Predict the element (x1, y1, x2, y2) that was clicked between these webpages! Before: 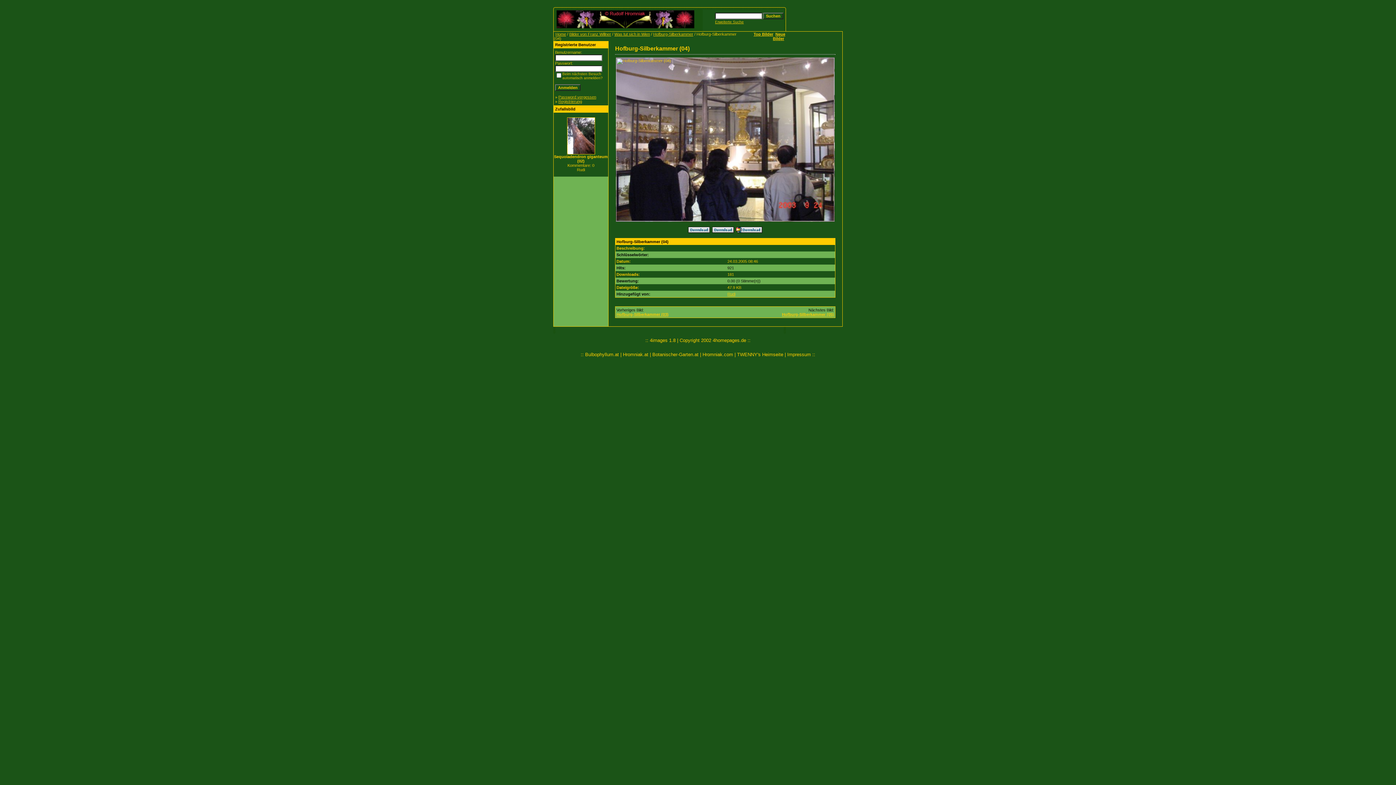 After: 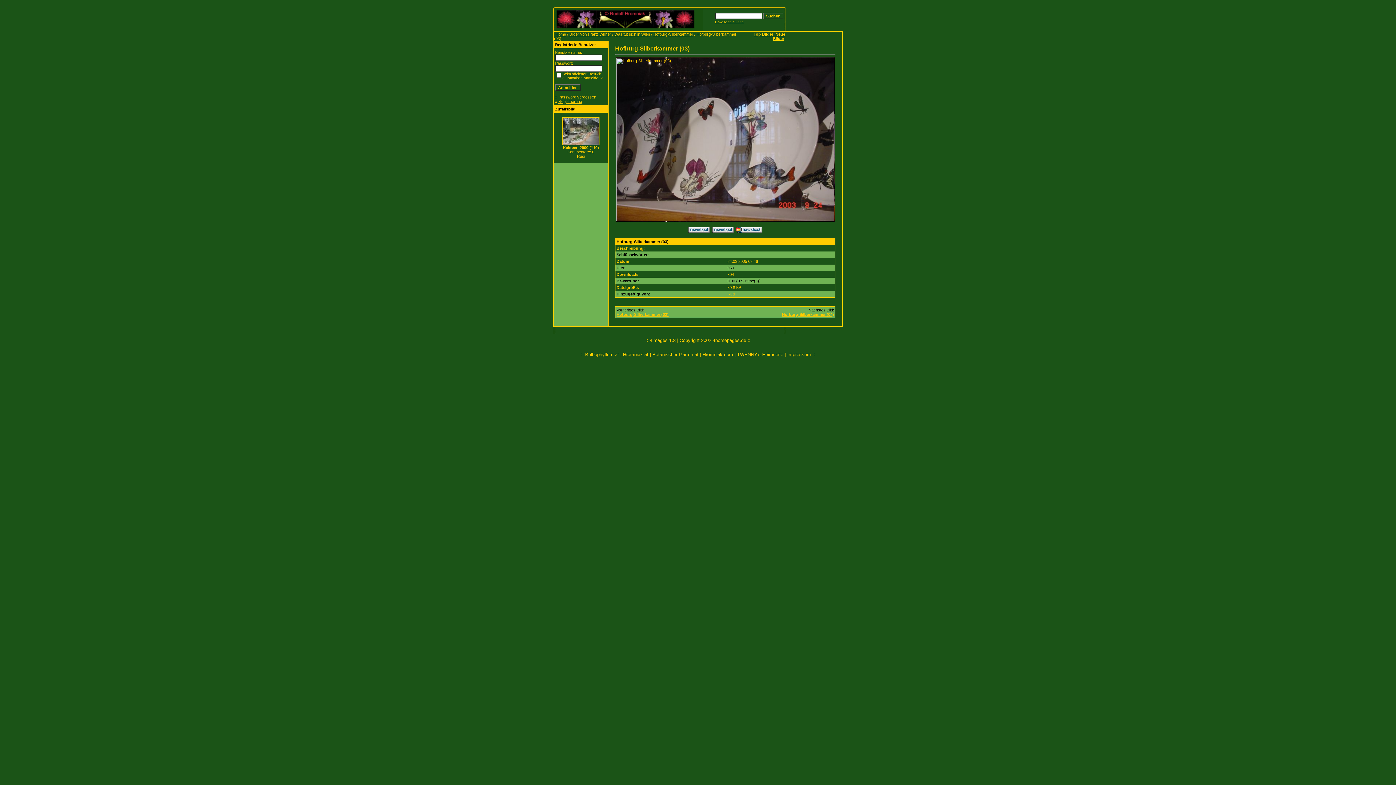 Action: bbox: (616, 312, 668, 316) label: Hofburg-Silberkammer (03)